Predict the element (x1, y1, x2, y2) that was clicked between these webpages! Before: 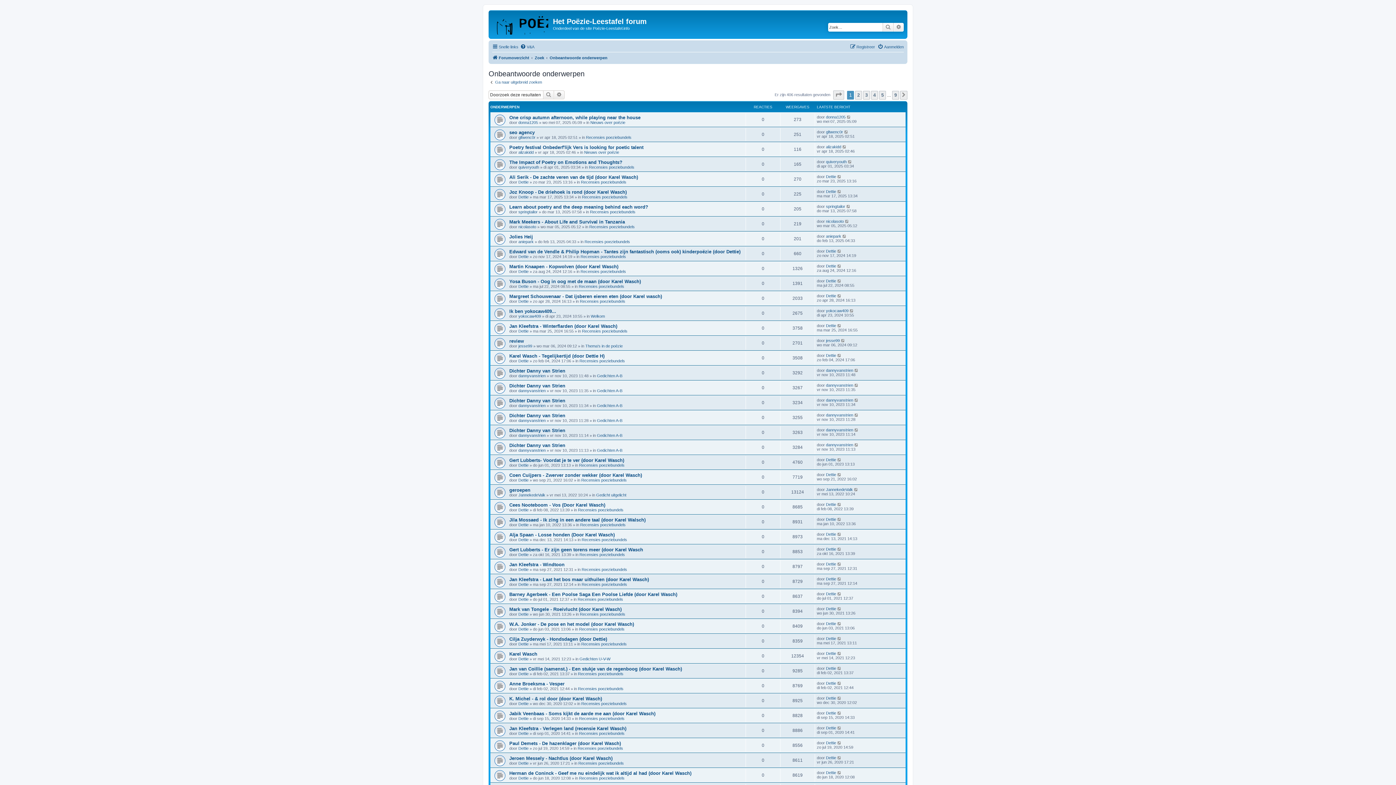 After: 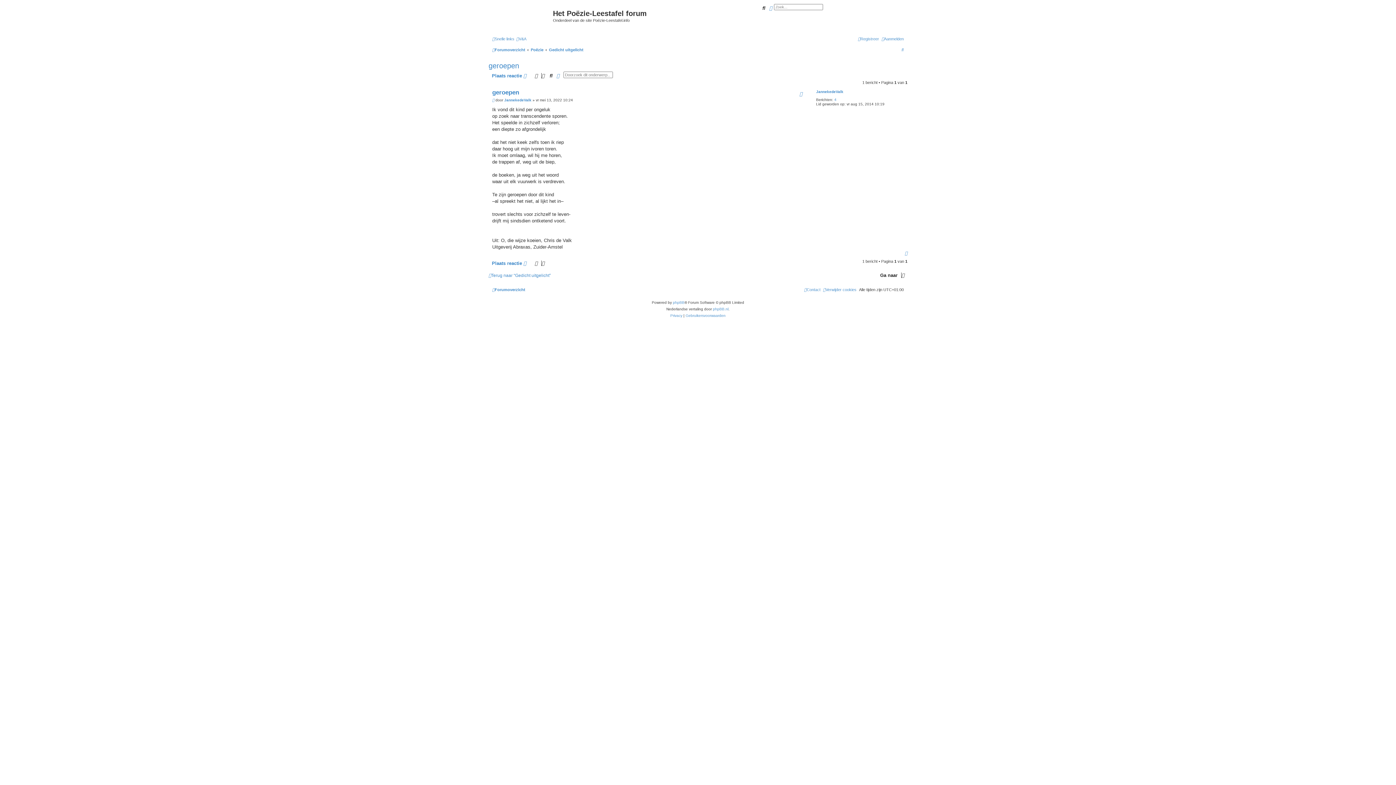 Action: bbox: (854, 487, 858, 492)